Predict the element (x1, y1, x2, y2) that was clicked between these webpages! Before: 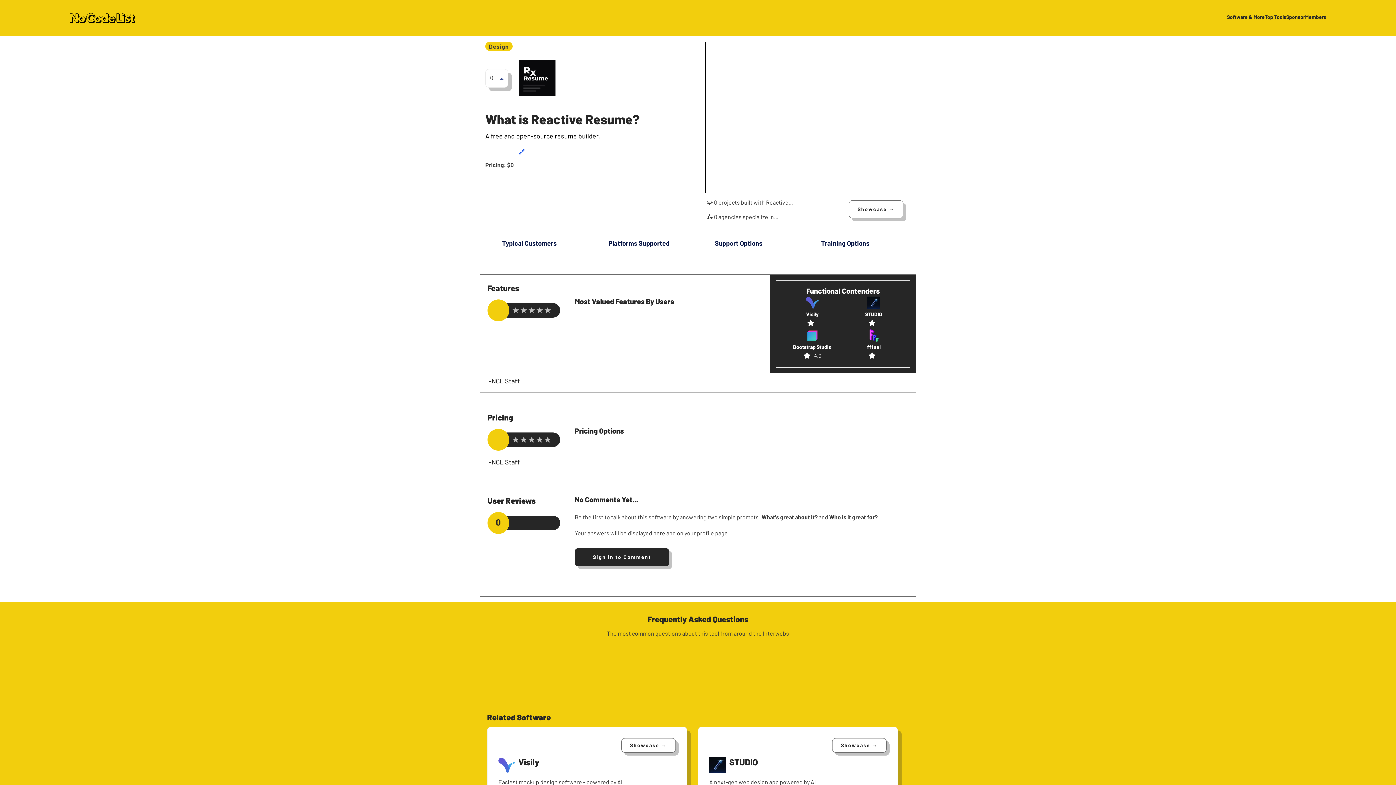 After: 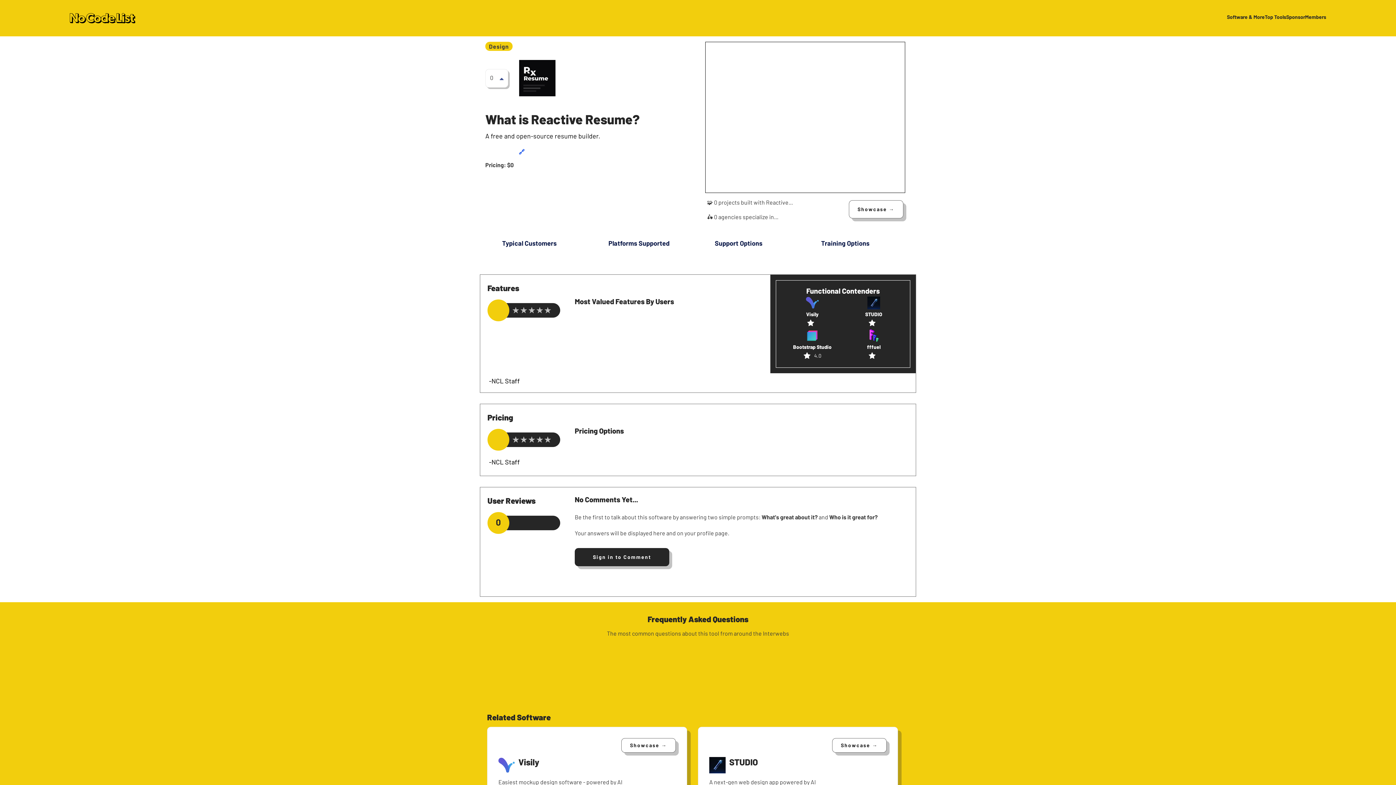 Action: bbox: (498, 75, 505, 81)